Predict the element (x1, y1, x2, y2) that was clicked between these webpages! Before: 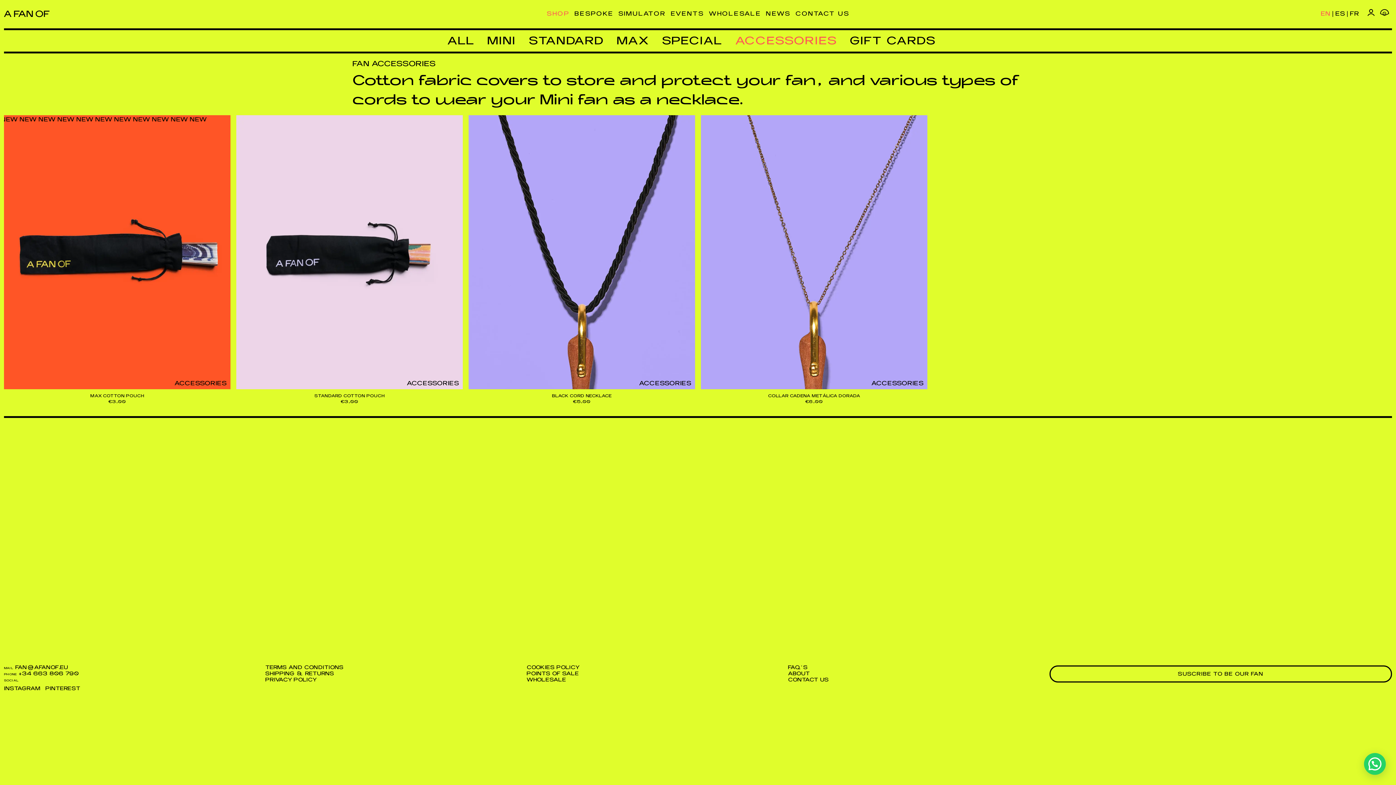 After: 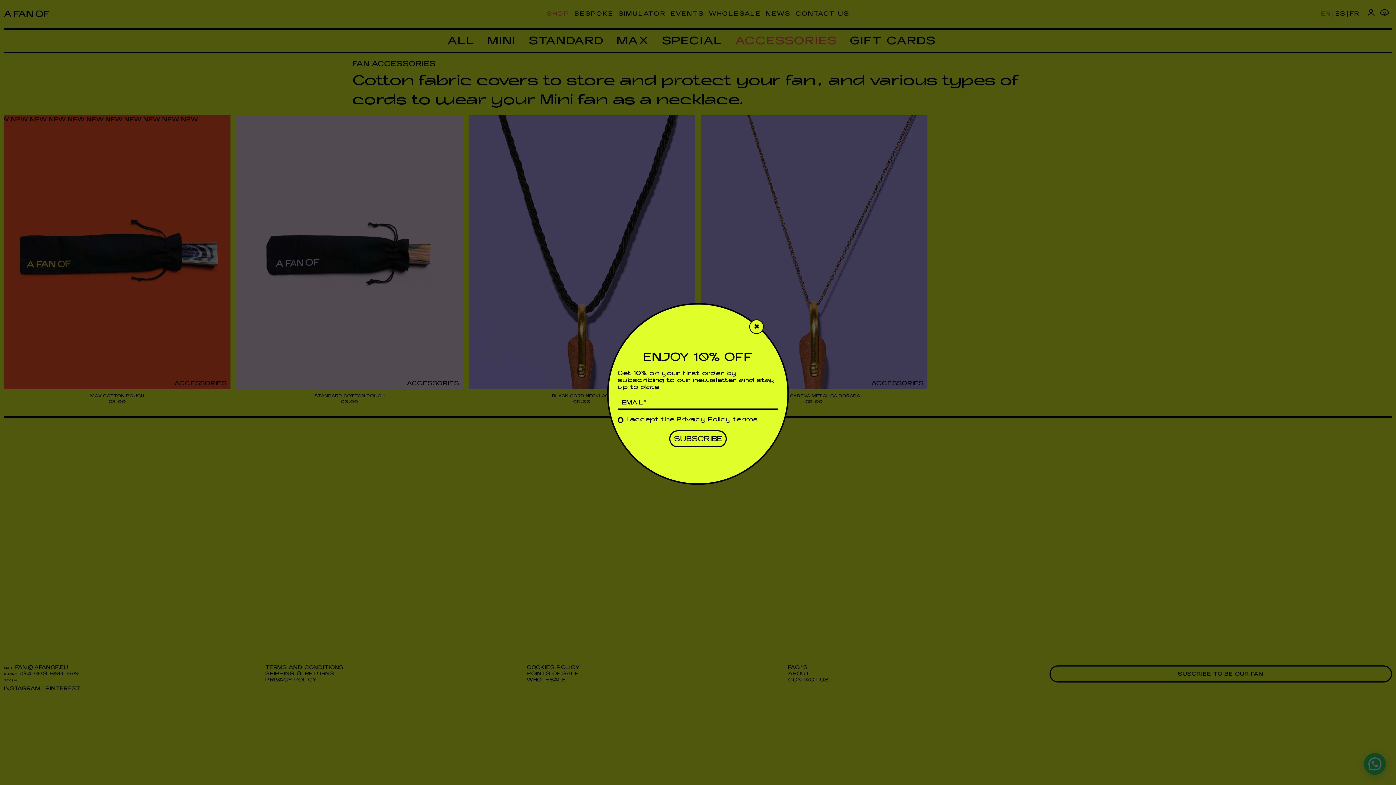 Action: label: SUSCRIBE TO BE OUR FAN bbox: (1049, 665, 1392, 682)